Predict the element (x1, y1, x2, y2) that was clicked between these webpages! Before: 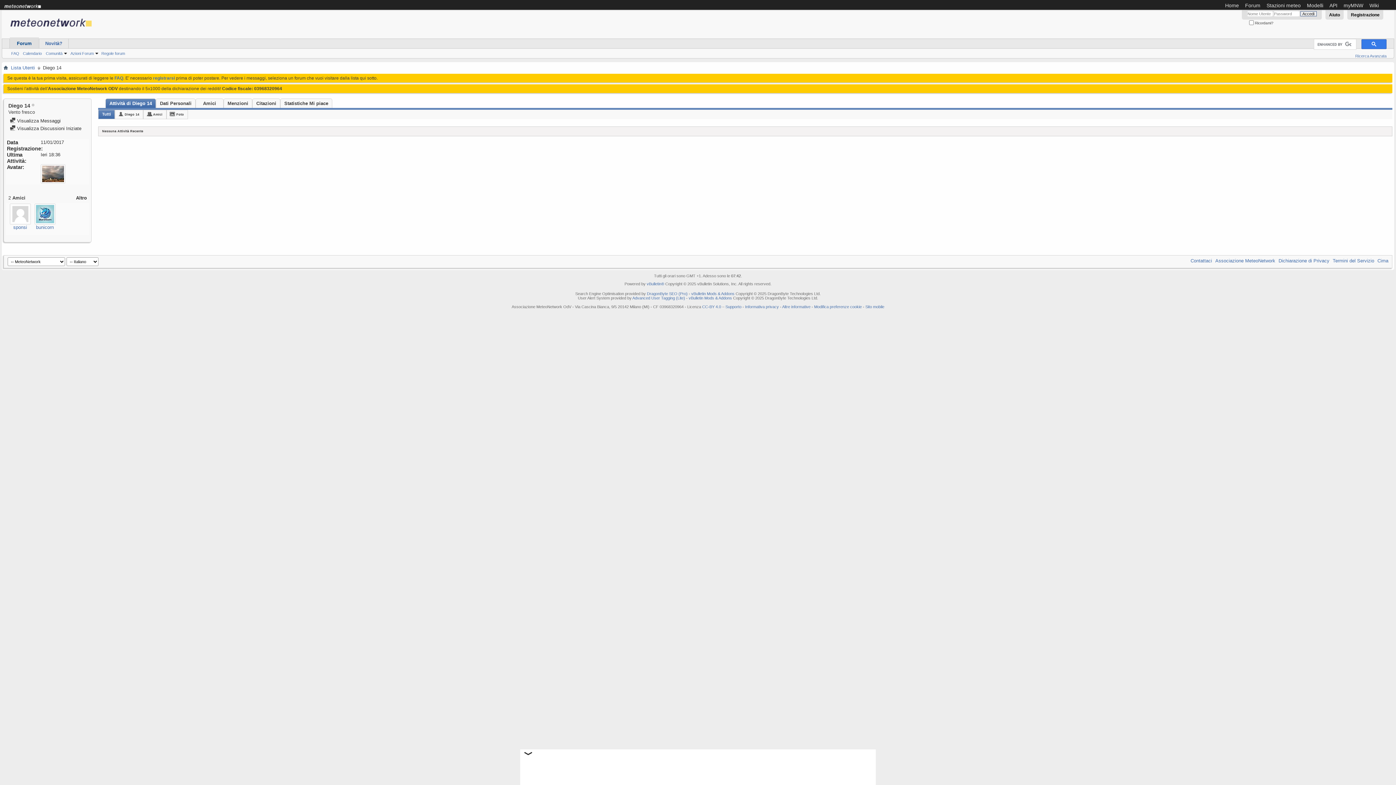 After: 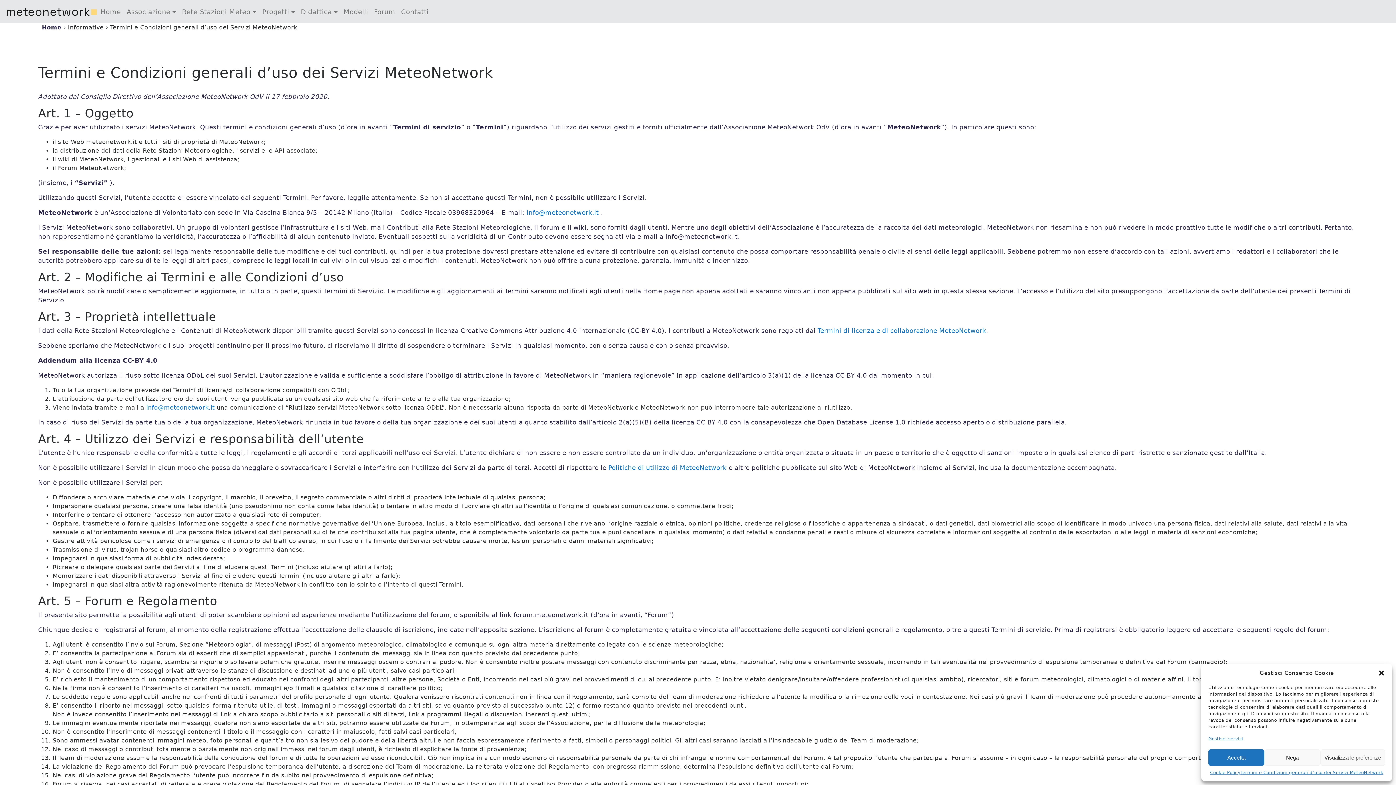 Action: label: Termini del Servizio bbox: (1333, 258, 1374, 263)